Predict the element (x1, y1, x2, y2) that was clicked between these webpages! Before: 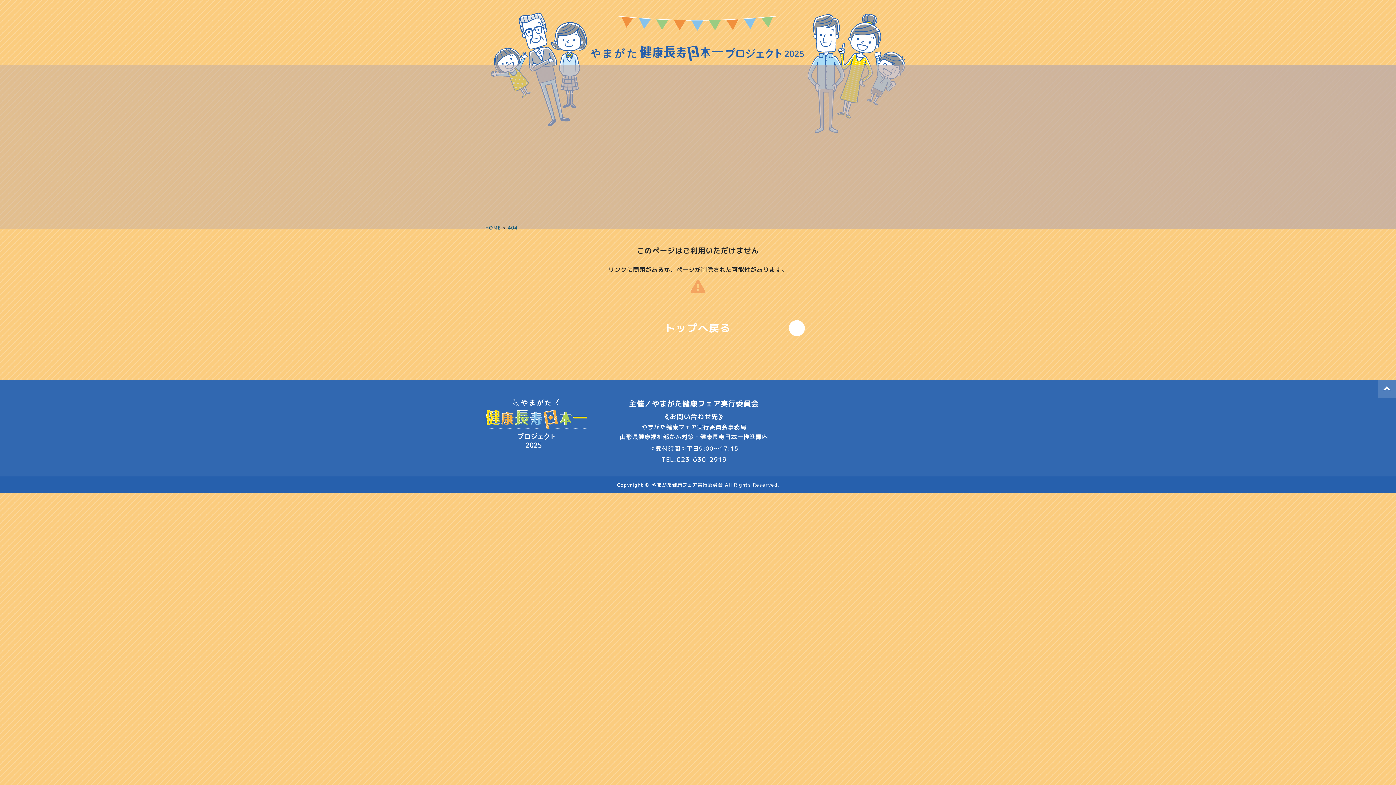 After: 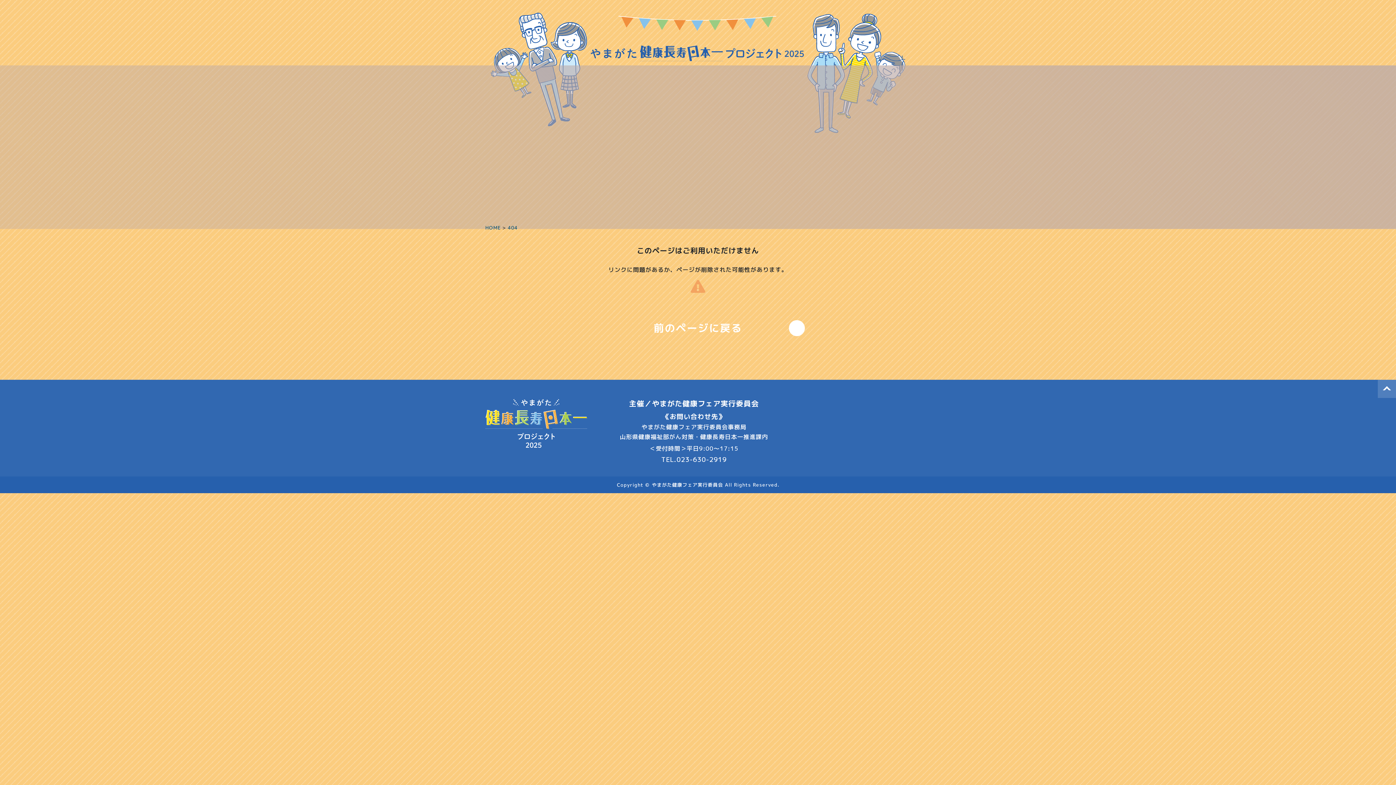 Action: label: 404 bbox: (507, 224, 517, 231)